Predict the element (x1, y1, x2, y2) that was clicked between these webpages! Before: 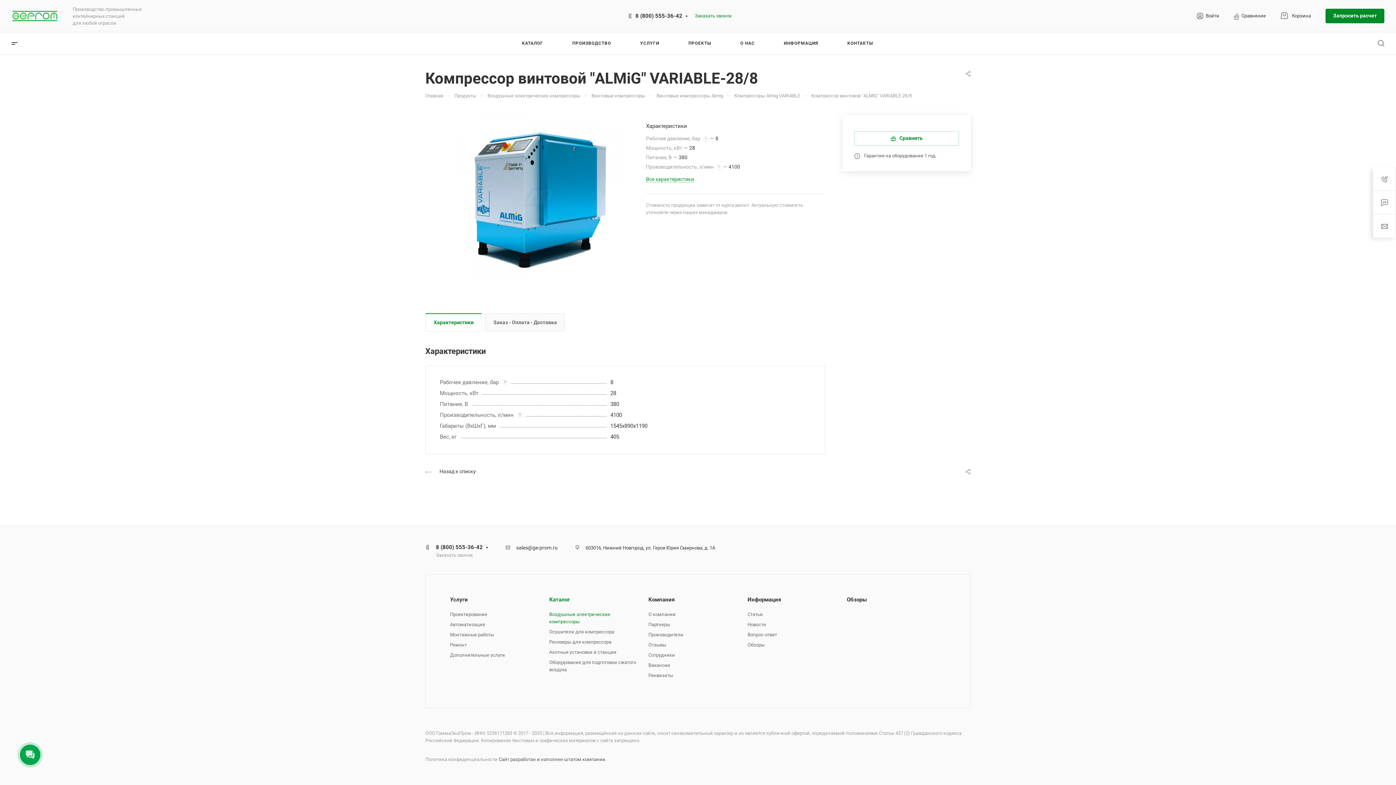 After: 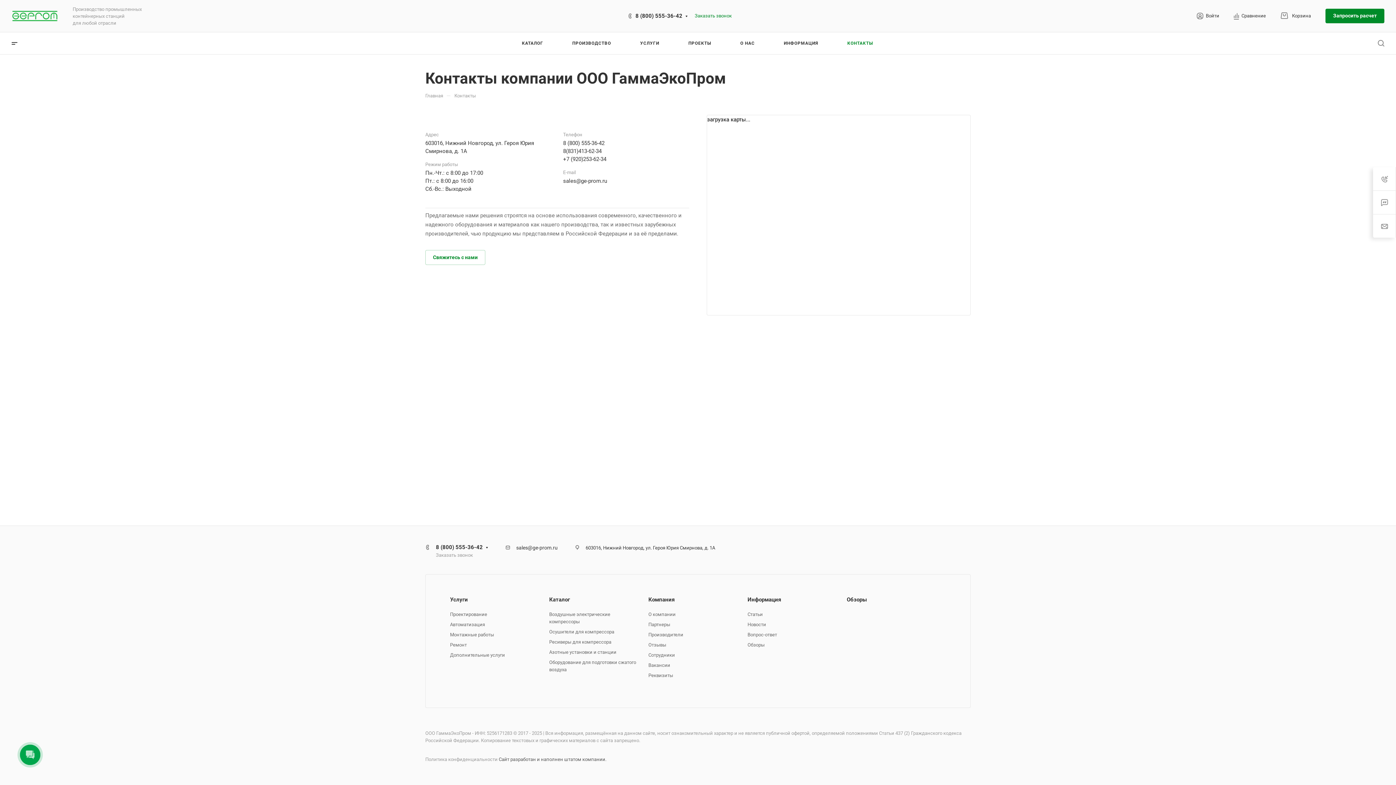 Action: bbox: (847, 32, 873, 54) label: КОНТАКТЫ